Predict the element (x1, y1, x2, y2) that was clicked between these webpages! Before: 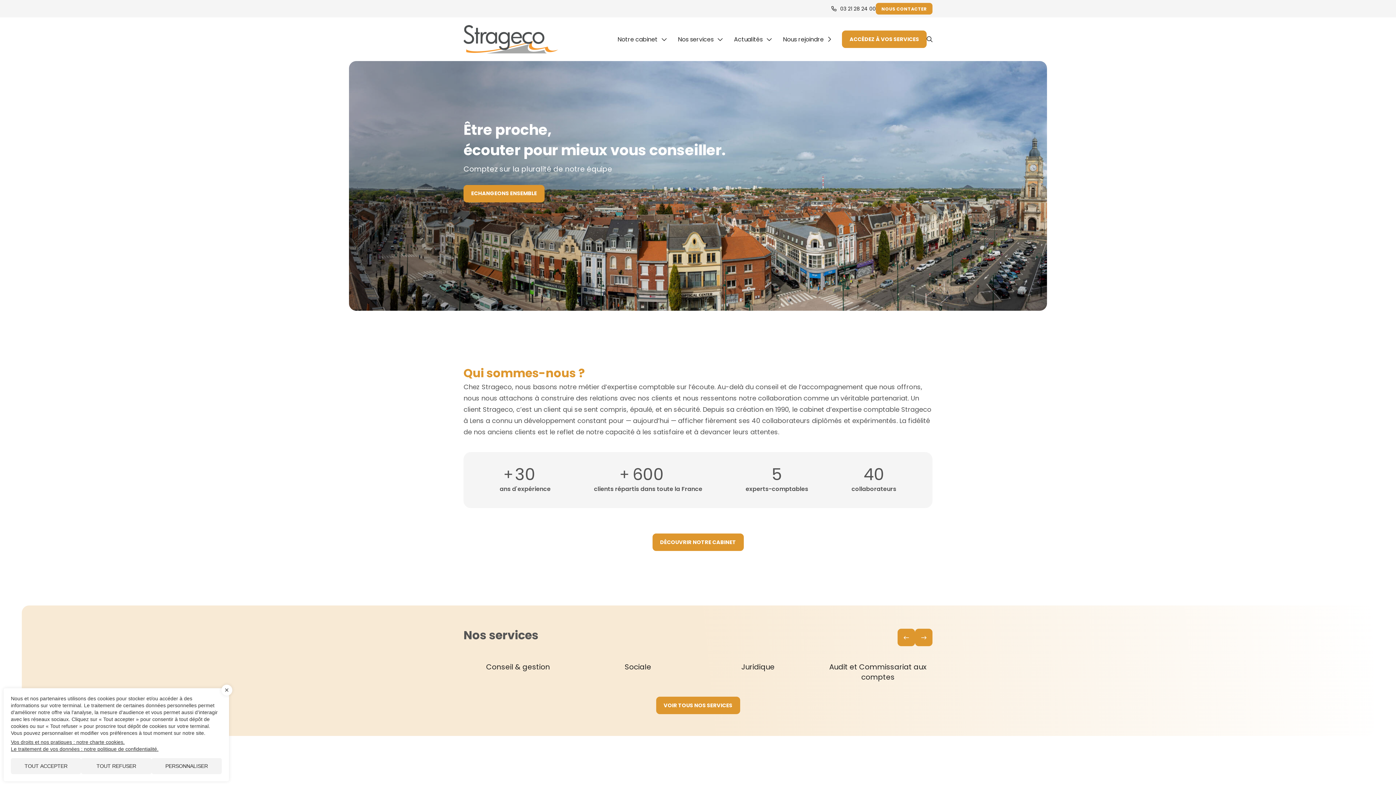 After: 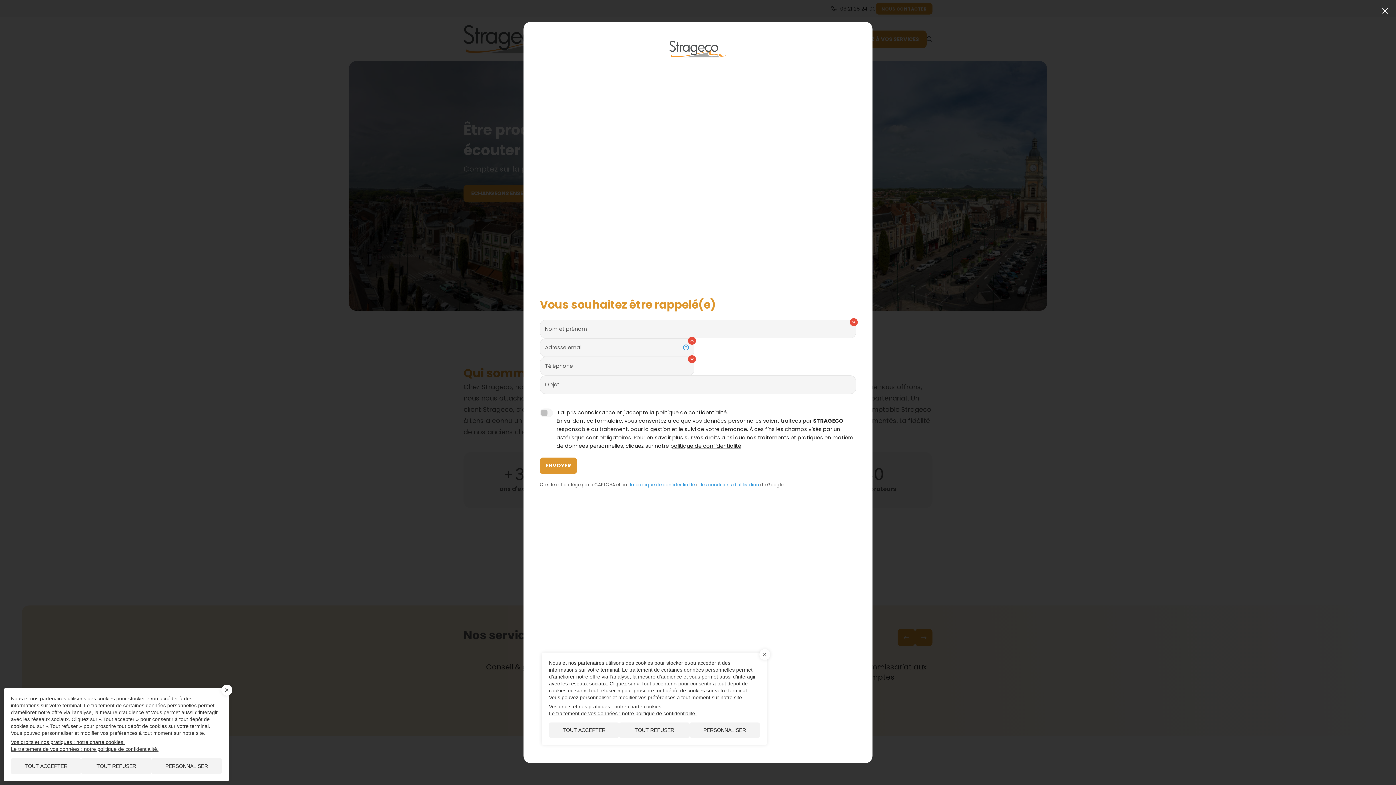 Action: label: ECHANGEONS ENSEMBLE bbox: (463, 185, 544, 202)